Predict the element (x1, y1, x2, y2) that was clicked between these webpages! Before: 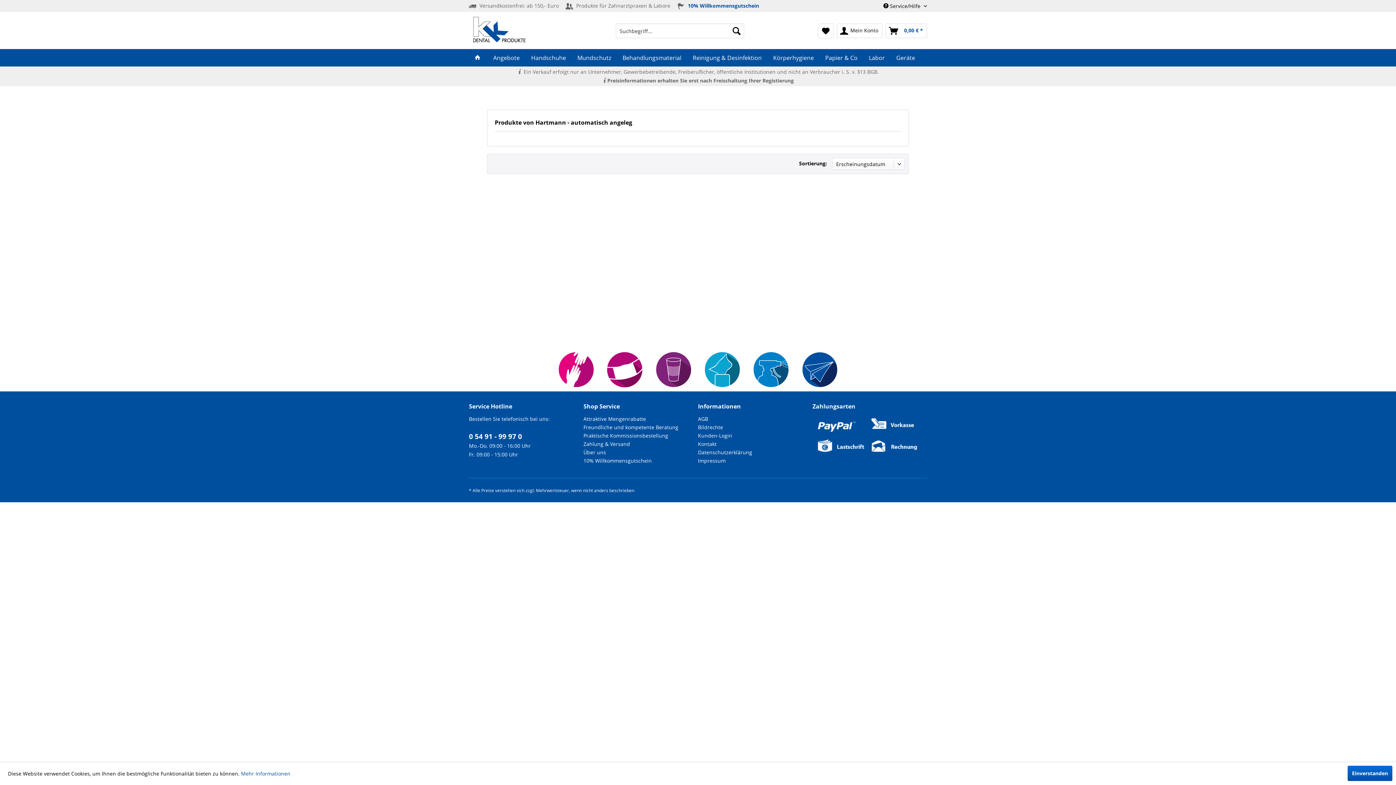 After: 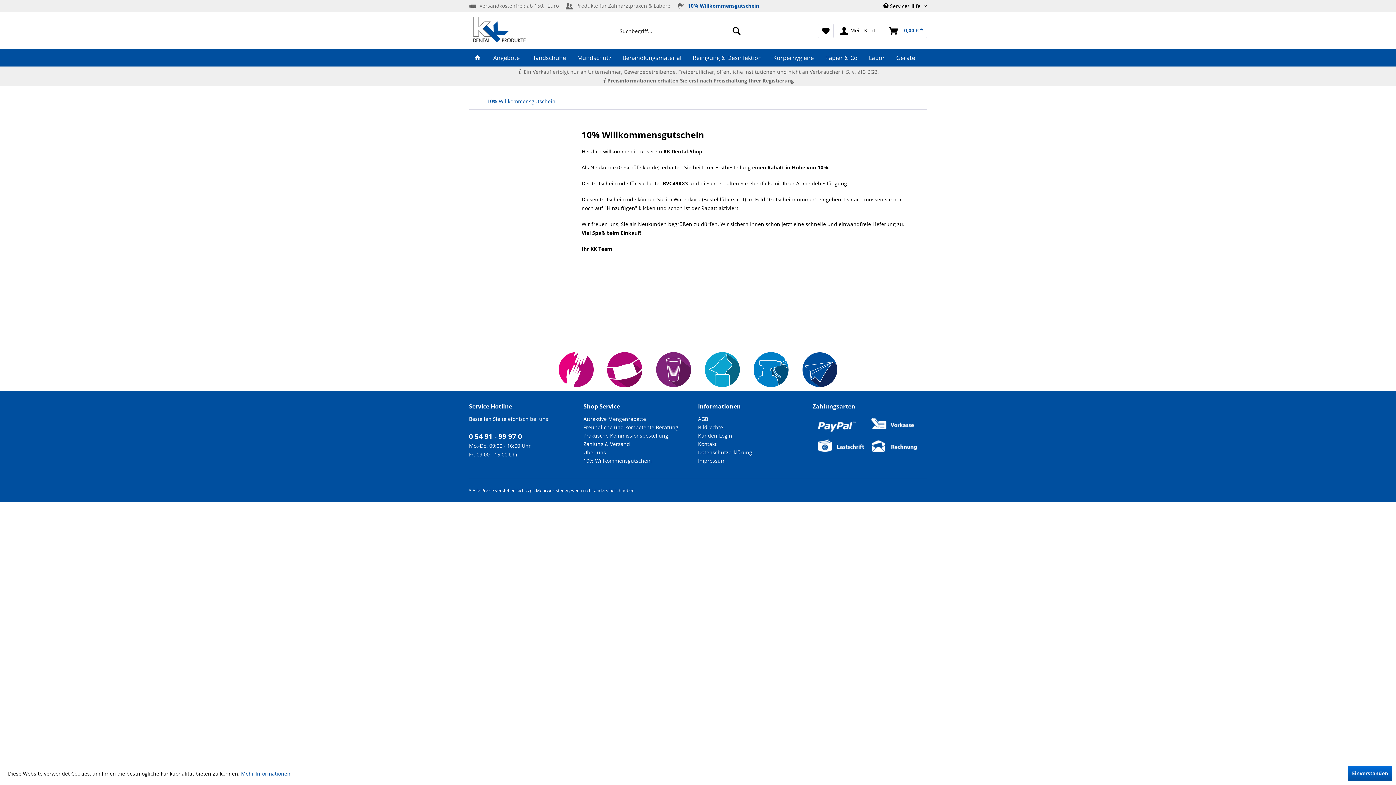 Action: bbox: (677, 2, 759, 9) label:  10% Willkommensgutschein